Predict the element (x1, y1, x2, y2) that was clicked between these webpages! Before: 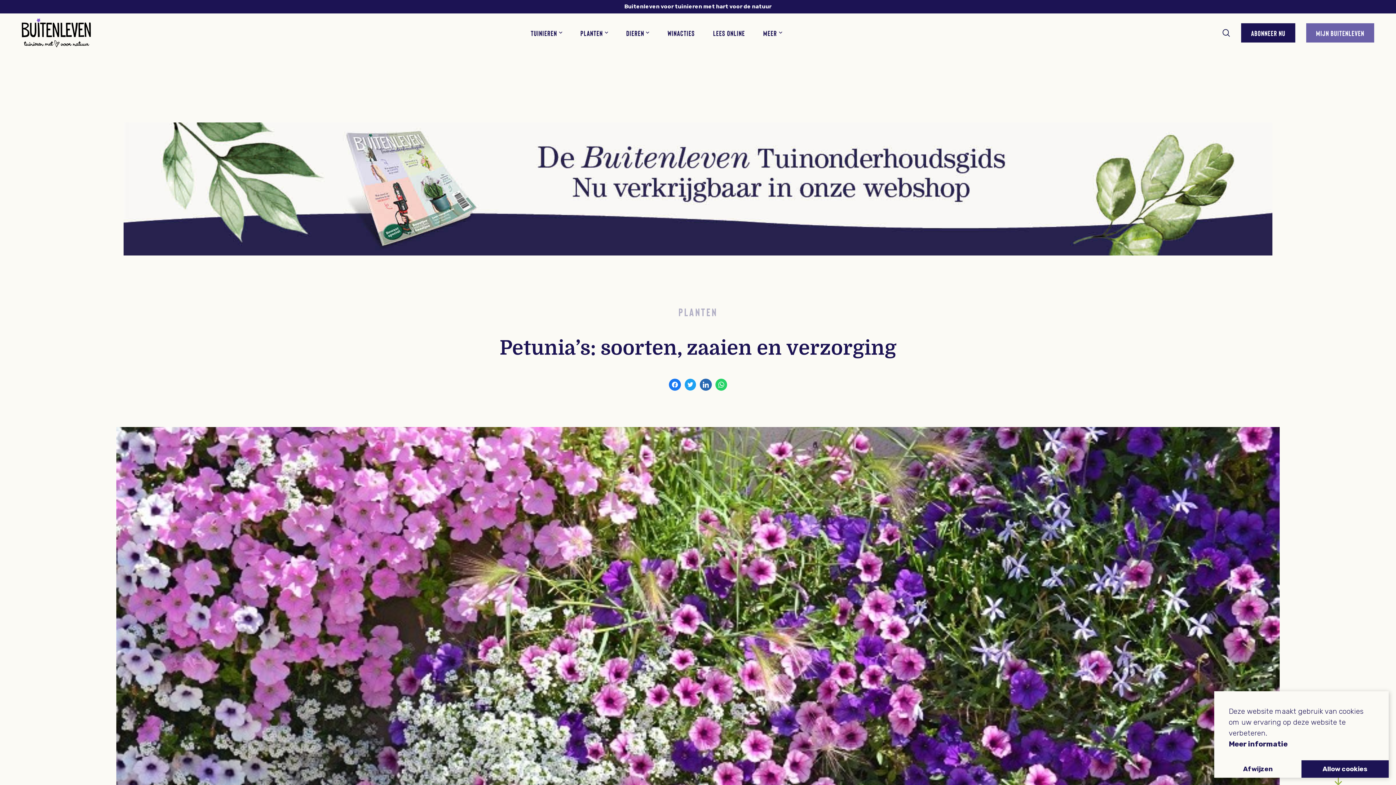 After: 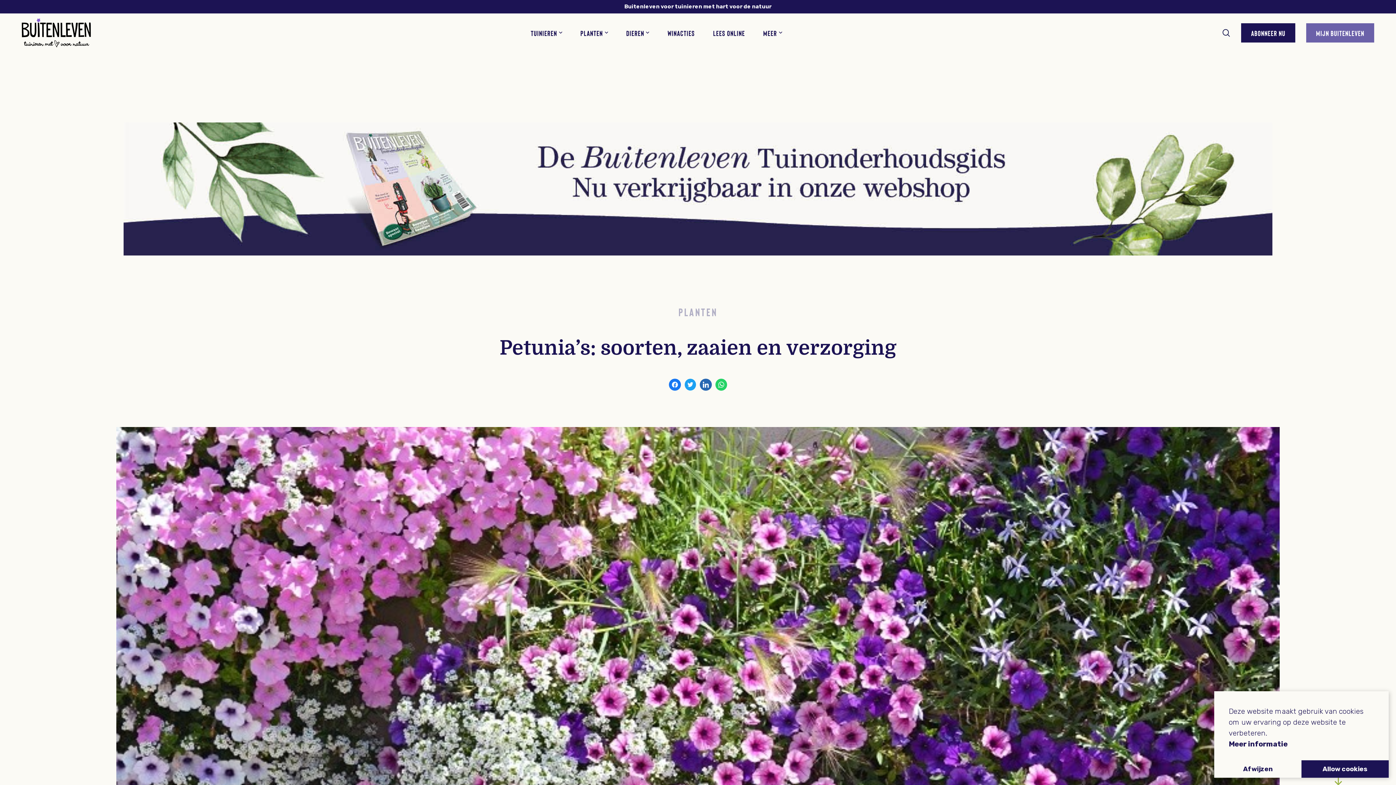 Action: bbox: (669, 379, 680, 390)